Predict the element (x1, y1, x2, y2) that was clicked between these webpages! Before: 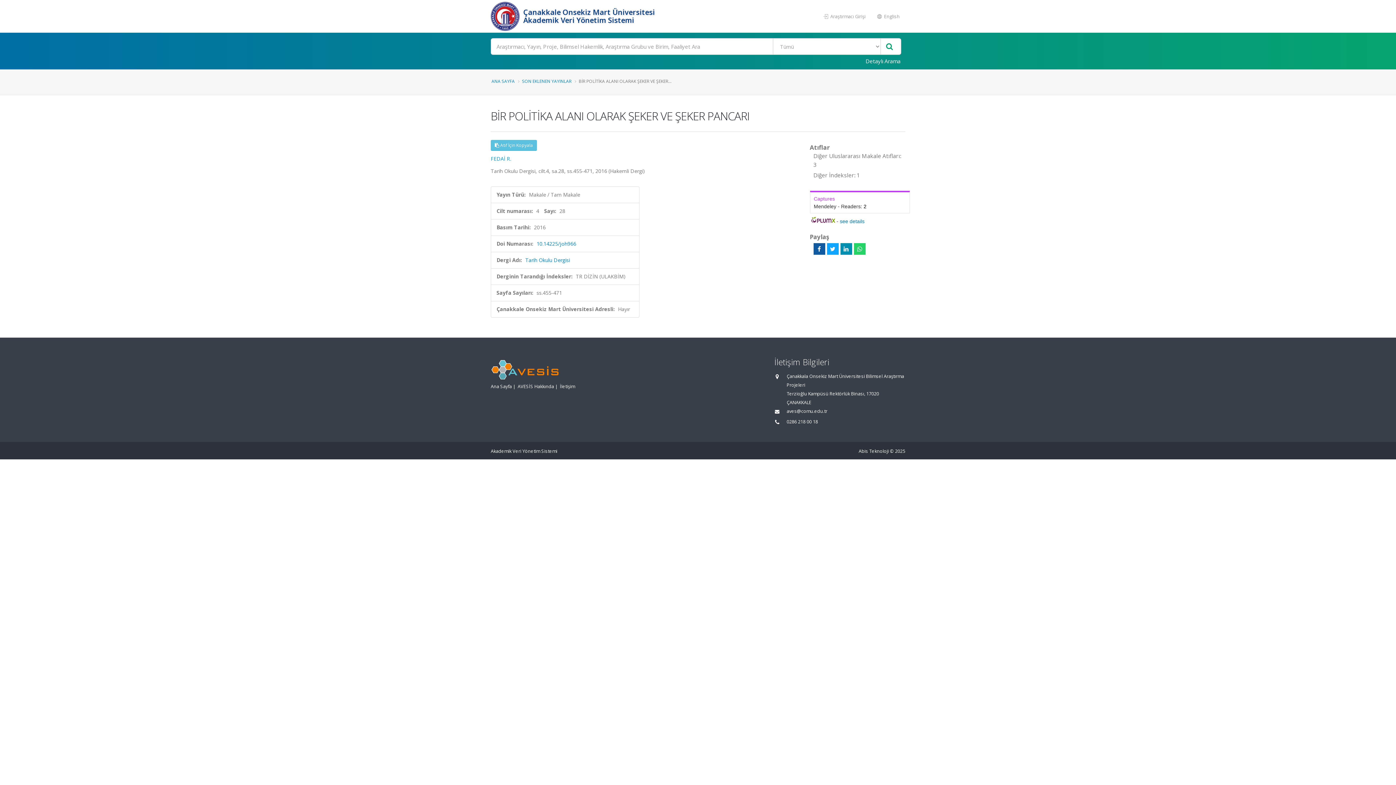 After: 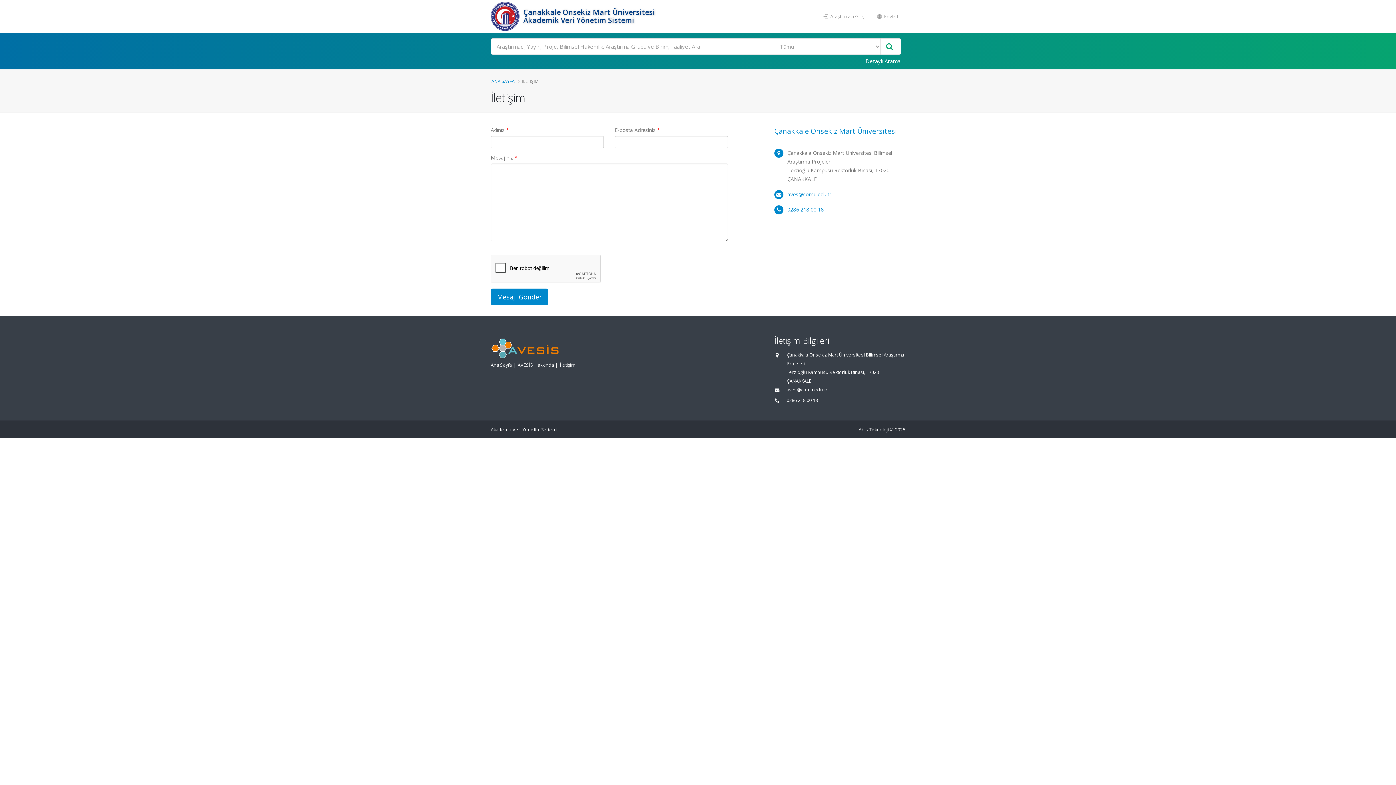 Action: bbox: (560, 383, 575, 389) label: İletişim